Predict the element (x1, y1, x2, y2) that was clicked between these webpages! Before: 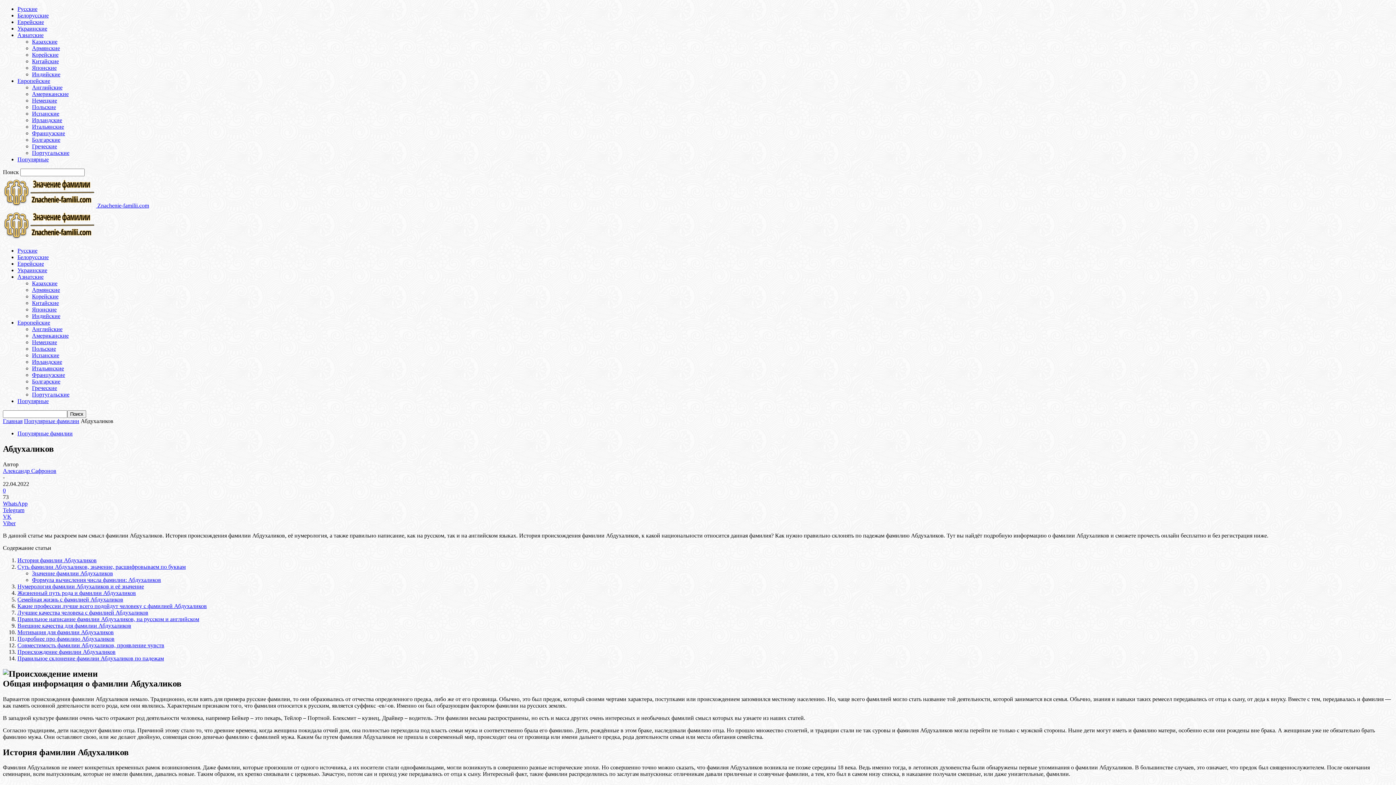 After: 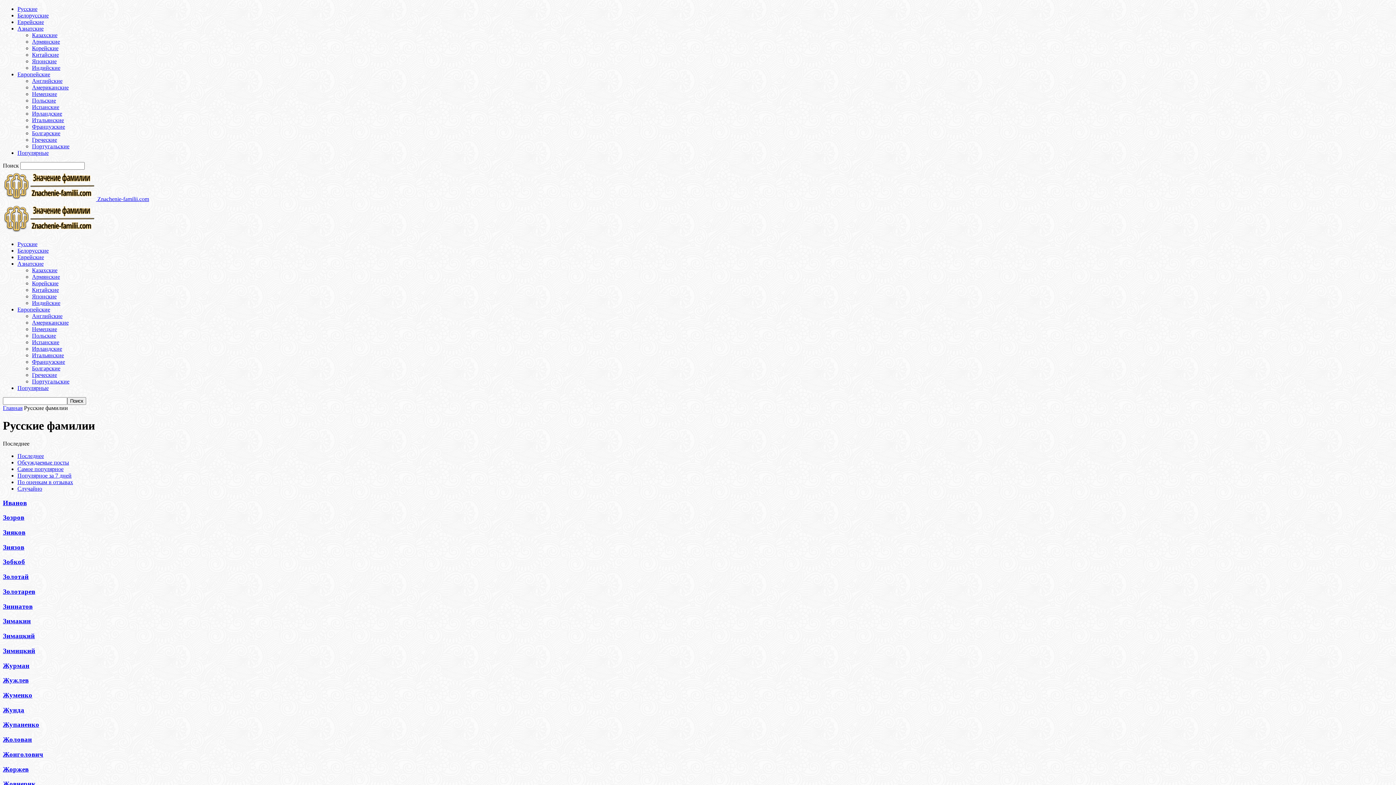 Action: bbox: (17, 247, 37, 253) label: Русские